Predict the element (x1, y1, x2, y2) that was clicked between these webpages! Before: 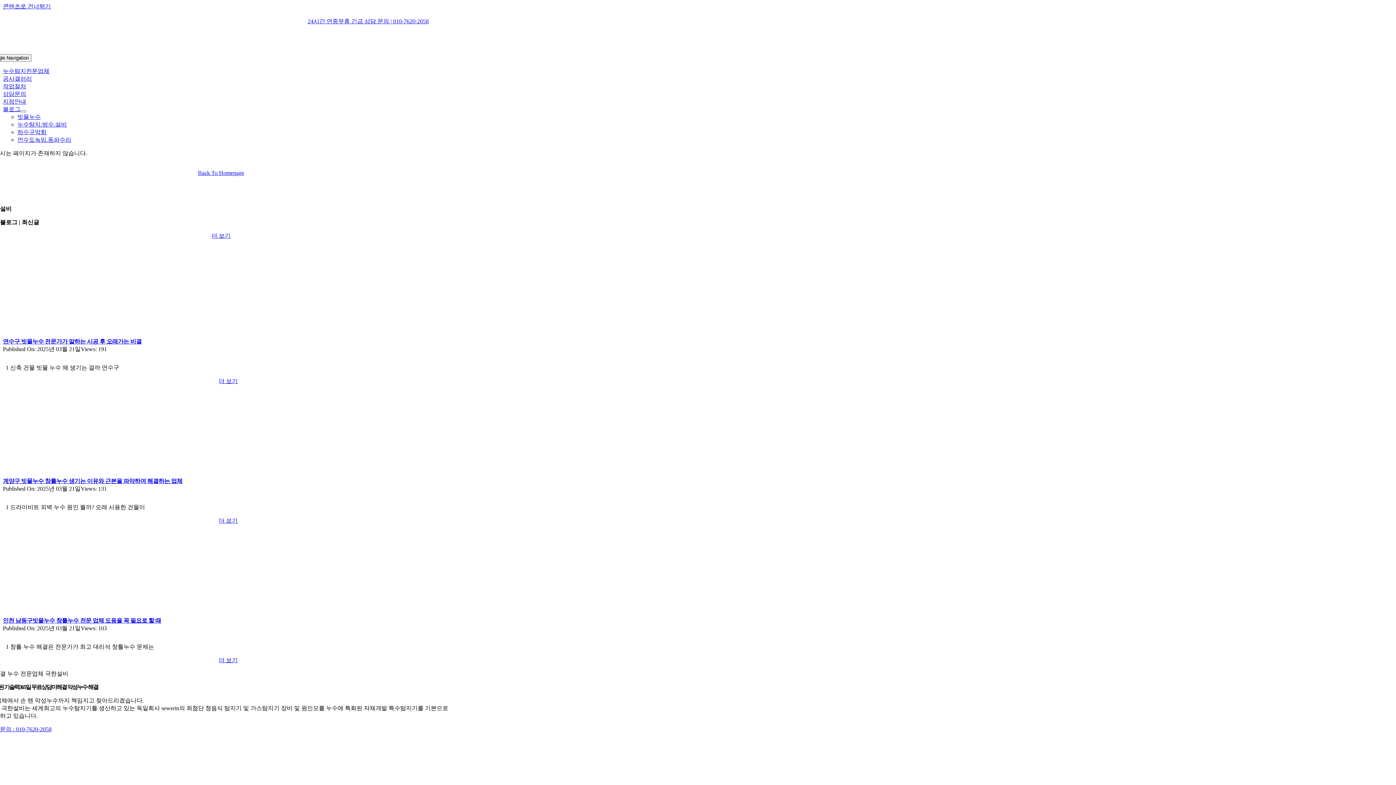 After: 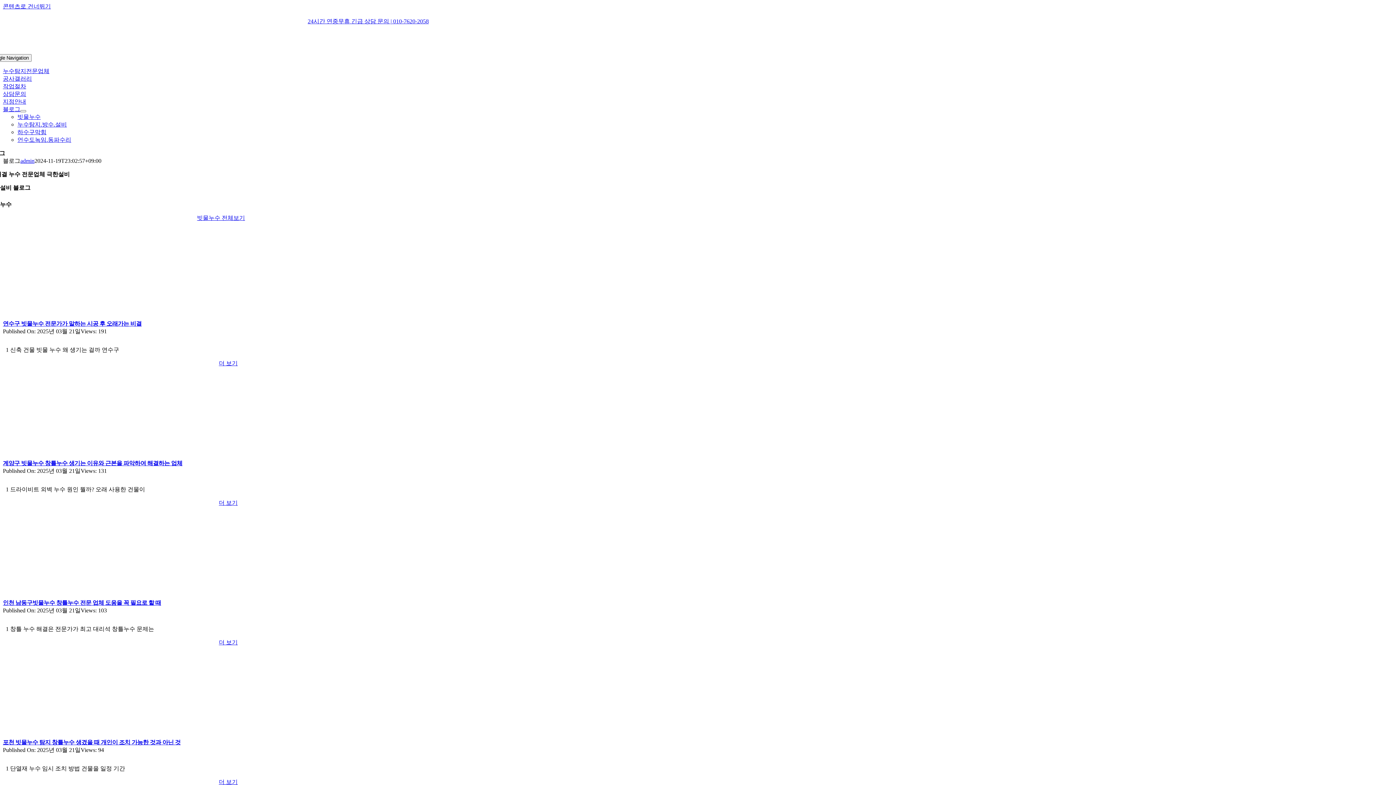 Action: label: 더 보기 bbox: (211, 232, 230, 238)